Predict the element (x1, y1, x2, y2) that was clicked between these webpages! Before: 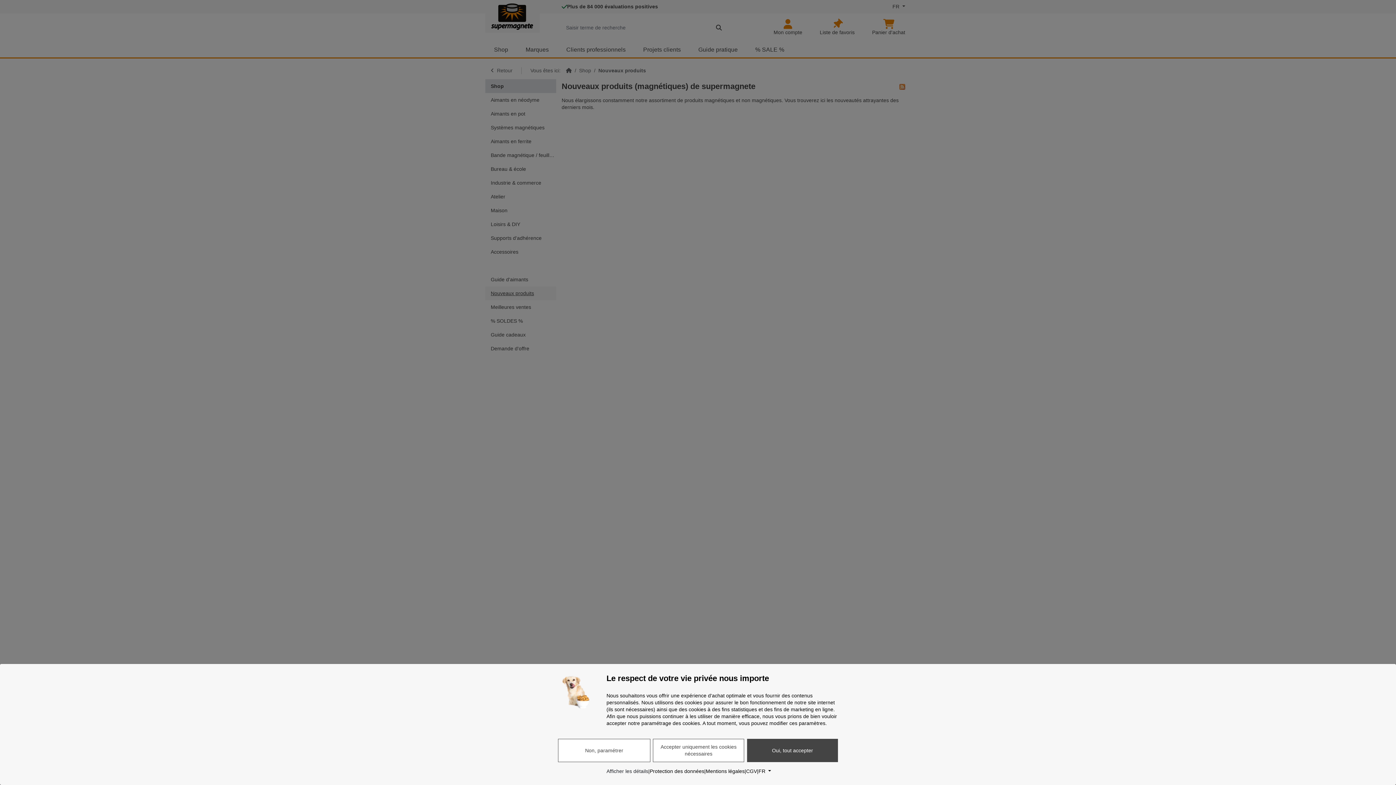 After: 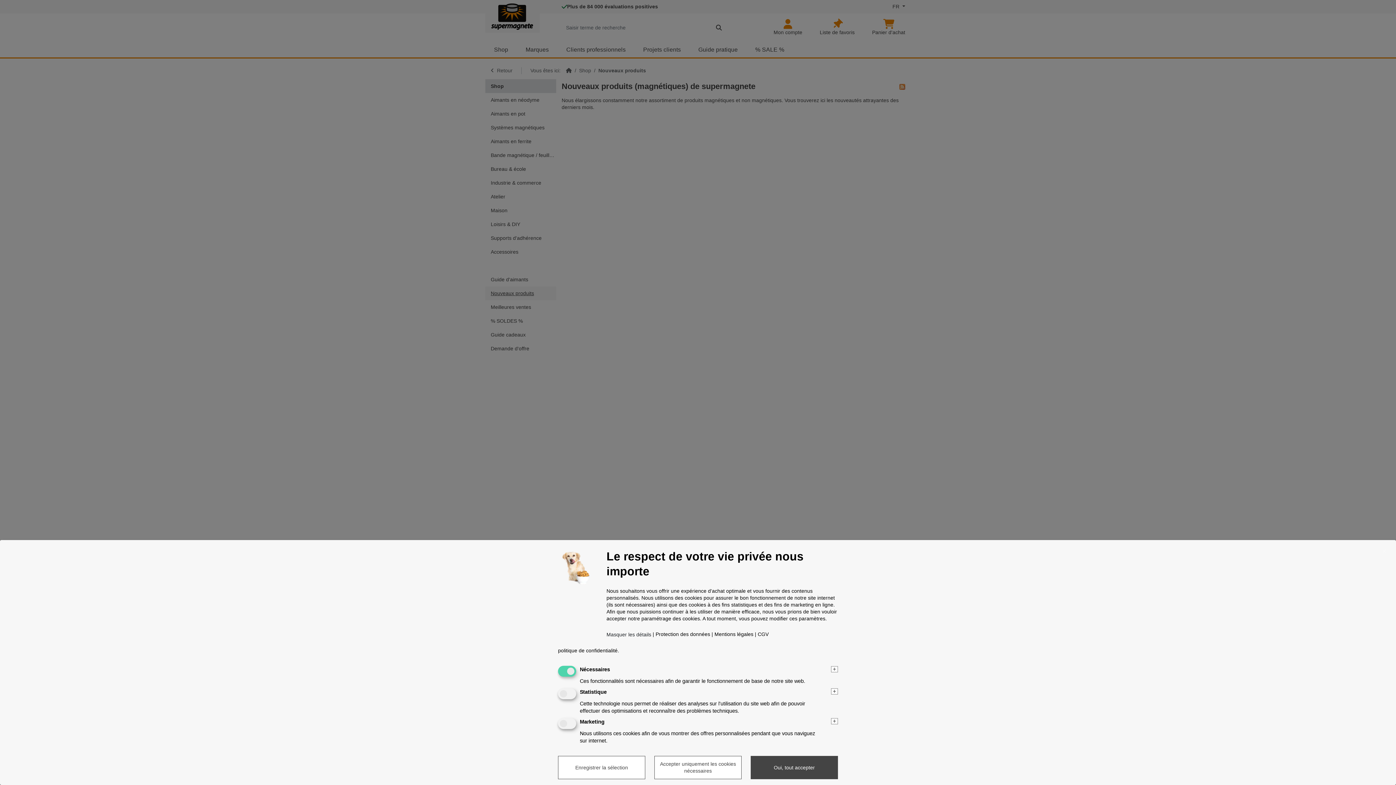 Action: bbox: (606, 768, 648, 775) label: Afficher les détails